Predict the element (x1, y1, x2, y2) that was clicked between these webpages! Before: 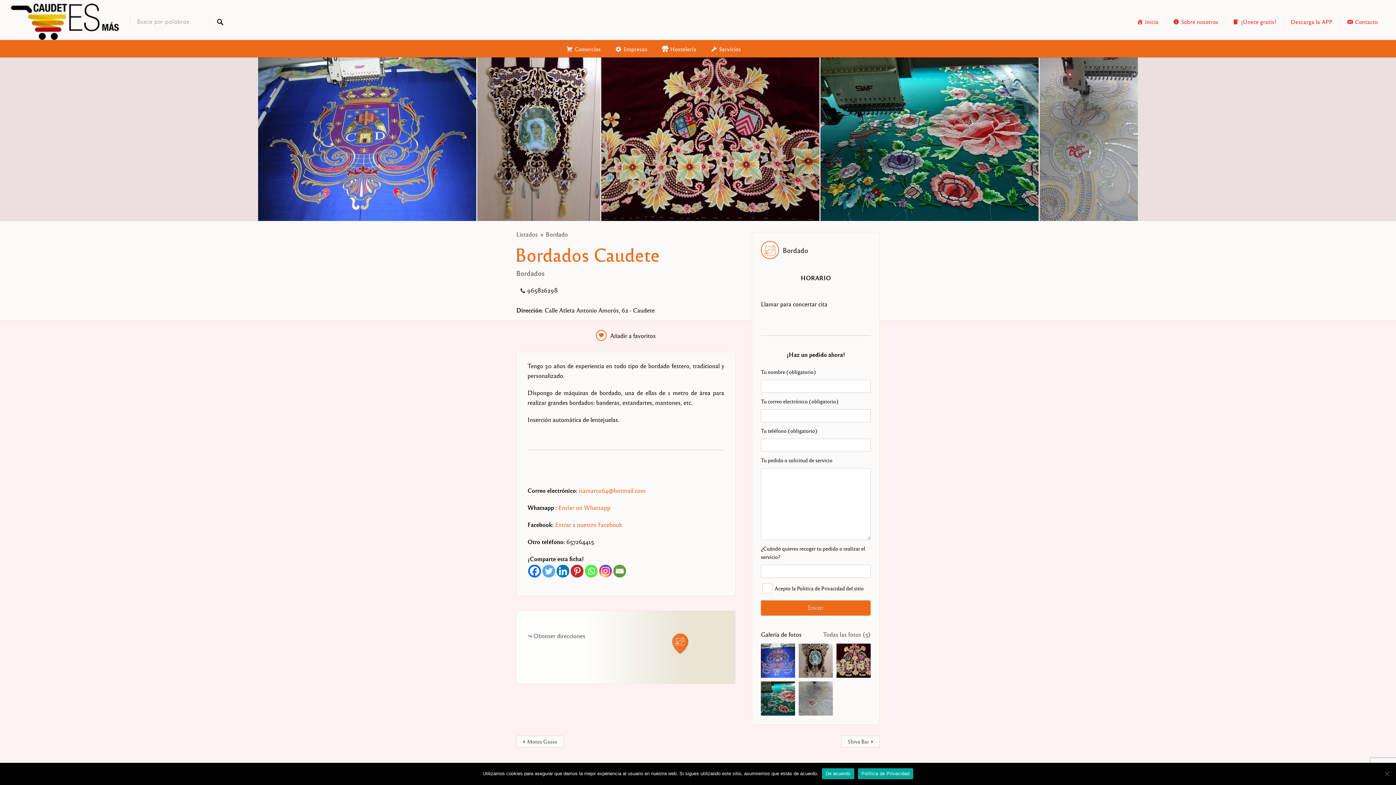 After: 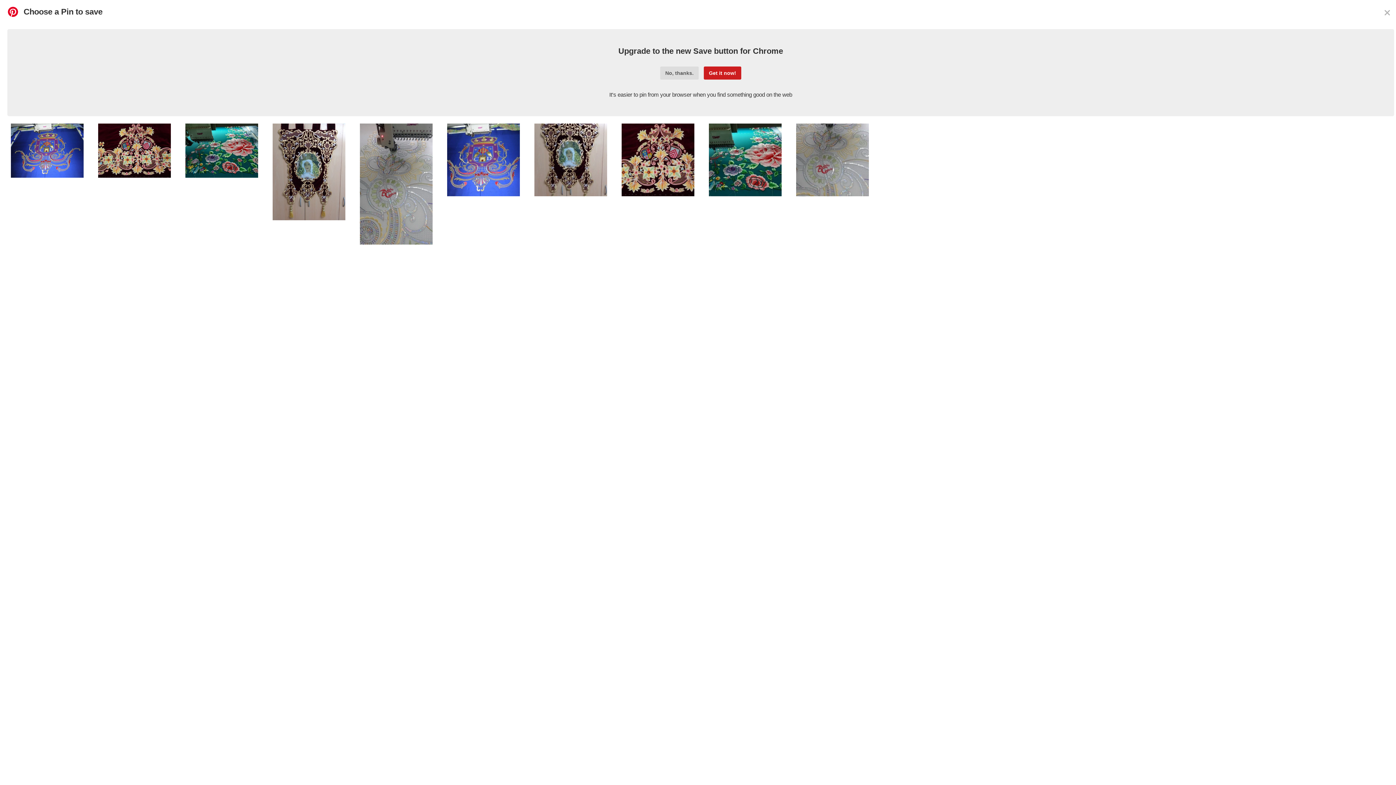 Action: bbox: (570, 565, 583, 577) label: Pinterest